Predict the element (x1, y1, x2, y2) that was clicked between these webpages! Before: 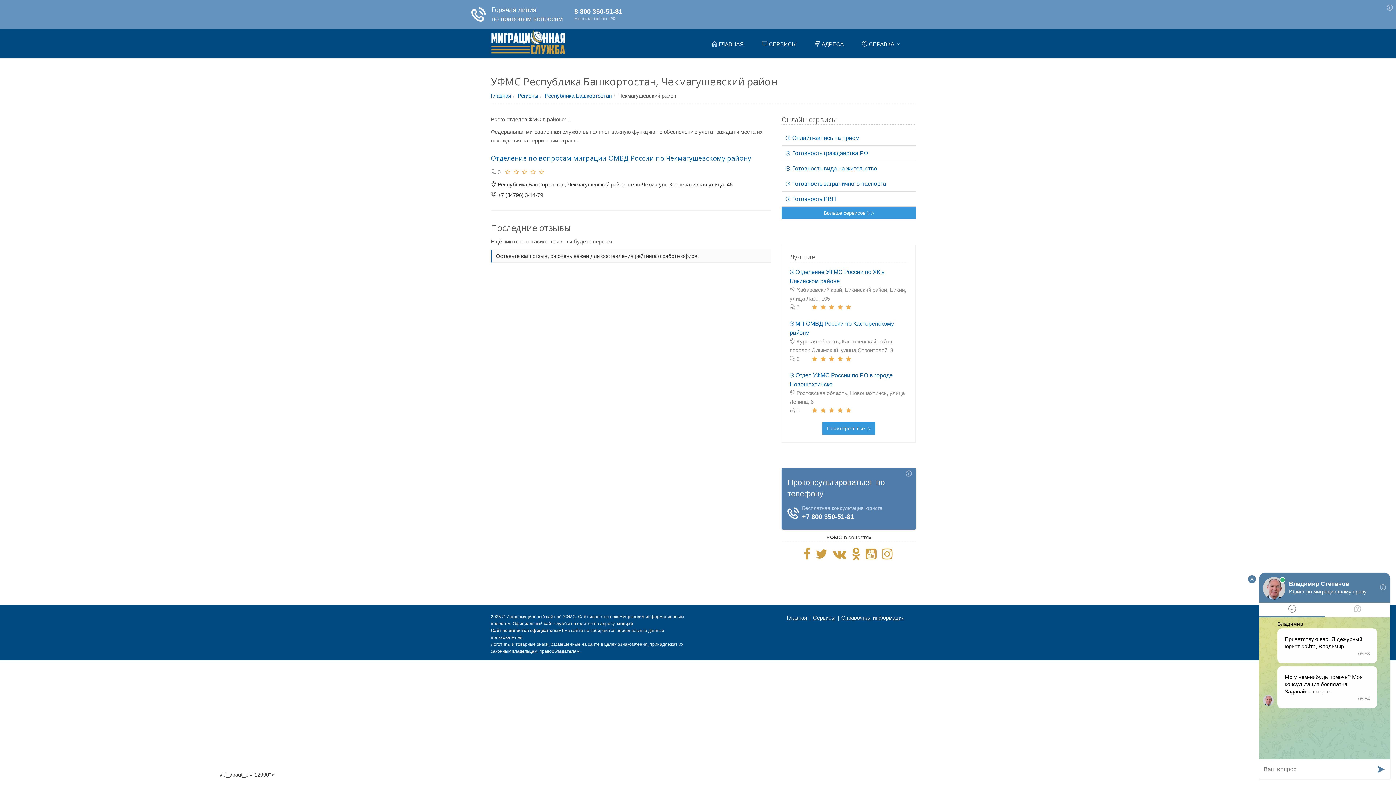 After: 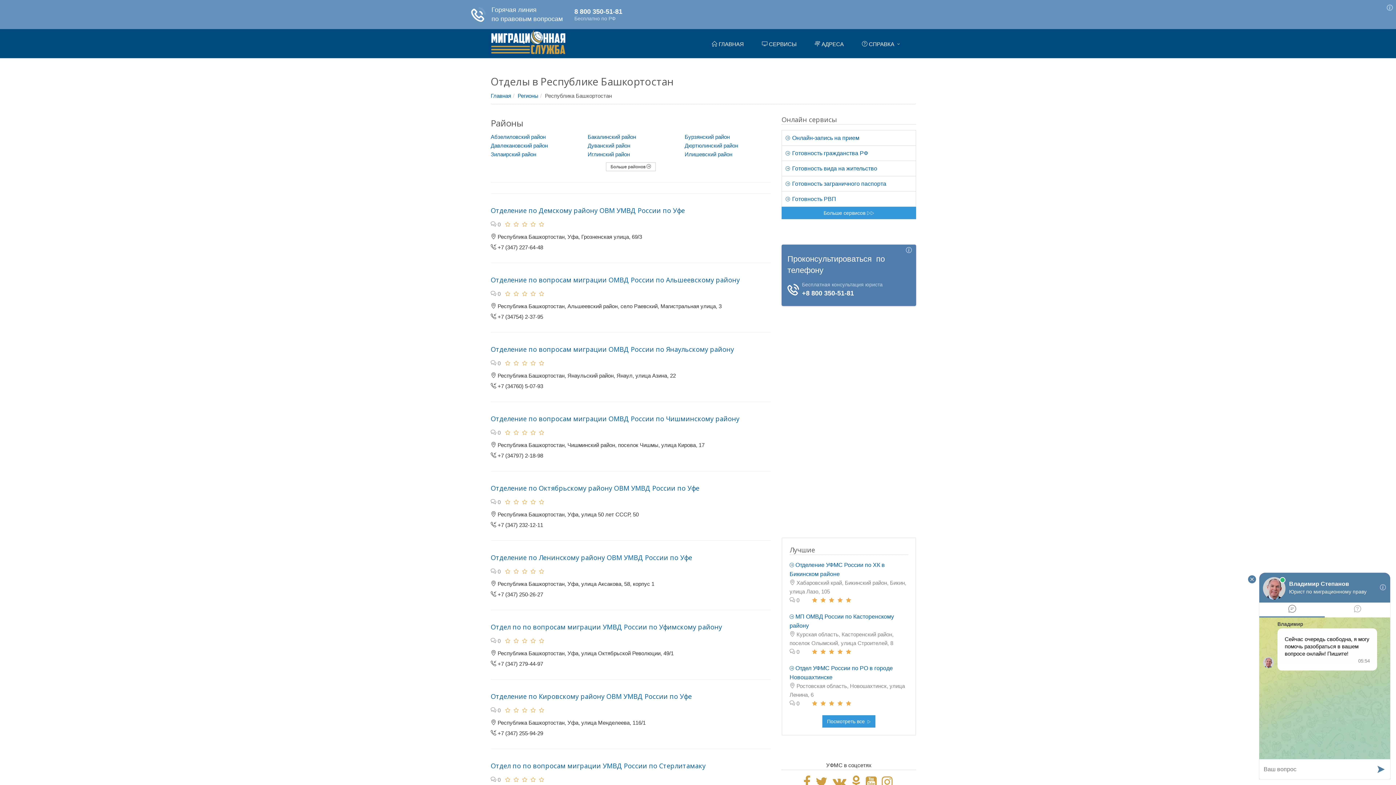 Action: label: Республика Башкортостан bbox: (545, 92, 612, 98)